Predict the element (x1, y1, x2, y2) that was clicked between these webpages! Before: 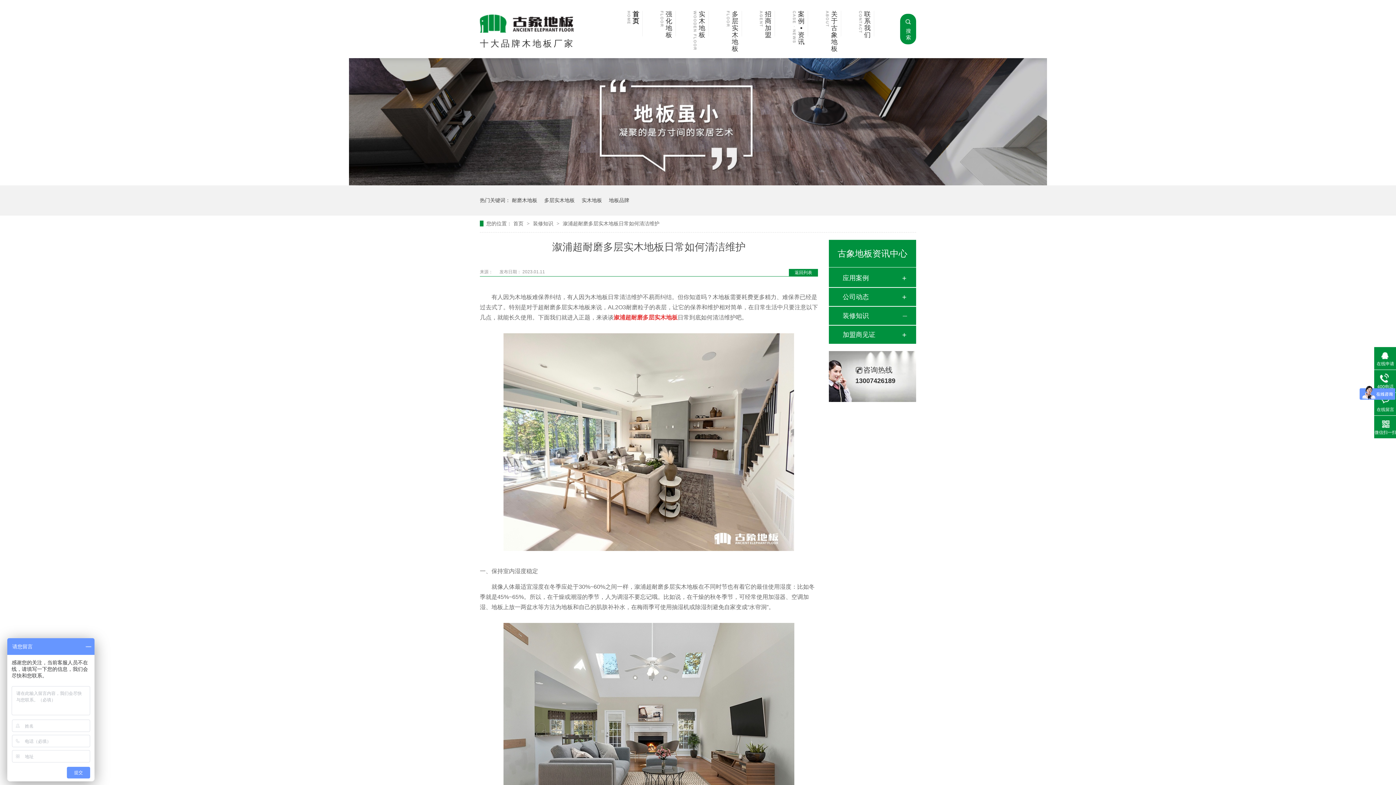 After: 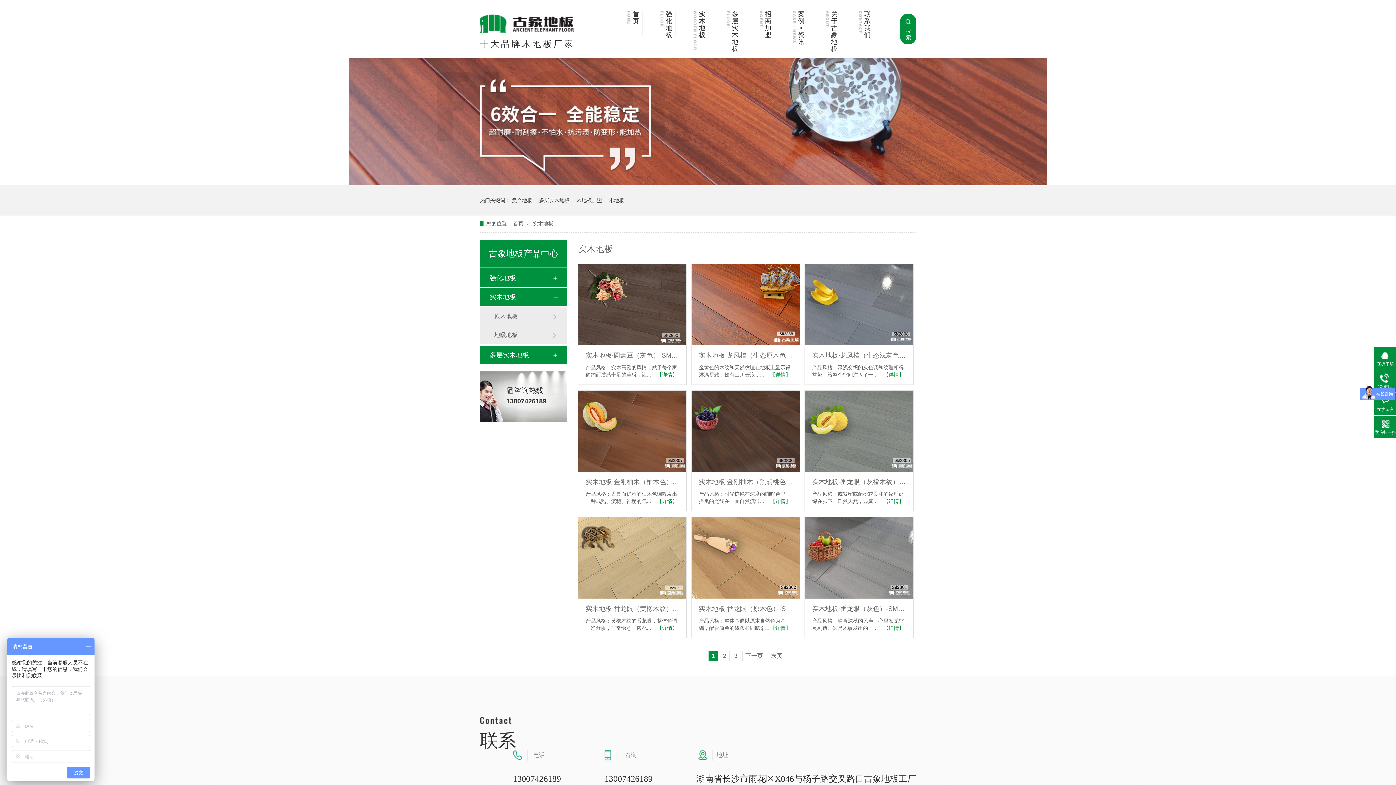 Action: bbox: (693, 10, 709, 57) label: 实木地板